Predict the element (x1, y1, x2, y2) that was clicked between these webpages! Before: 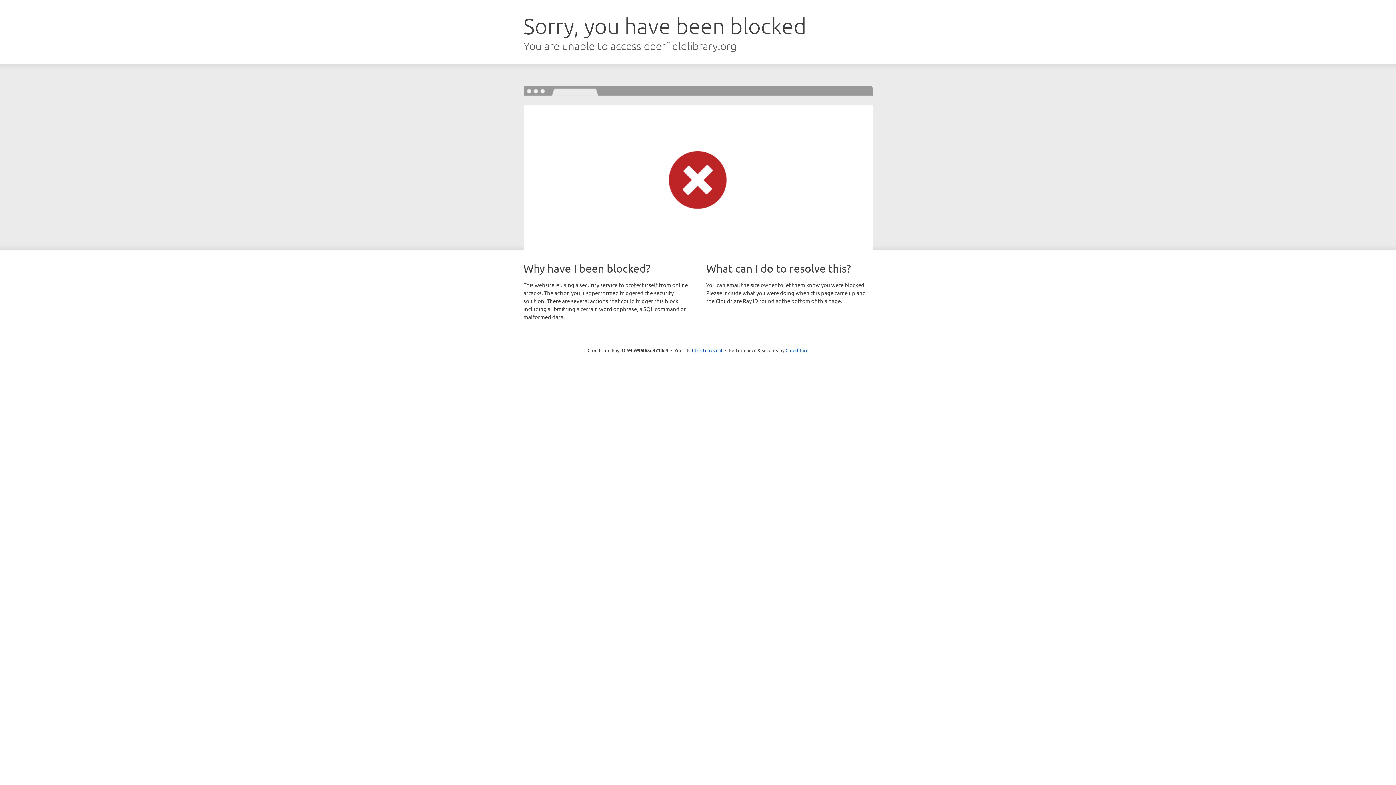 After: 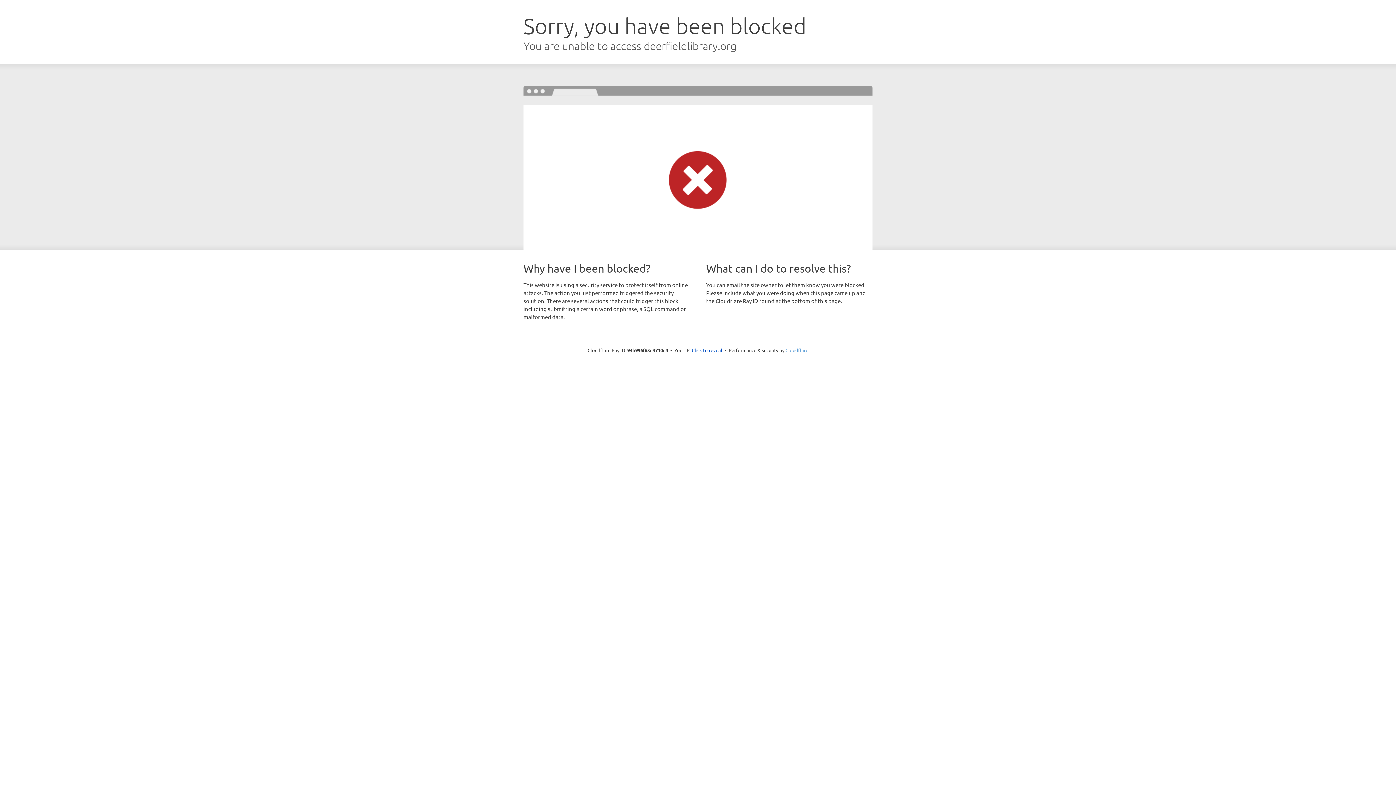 Action: label: Cloudflare bbox: (785, 347, 808, 353)